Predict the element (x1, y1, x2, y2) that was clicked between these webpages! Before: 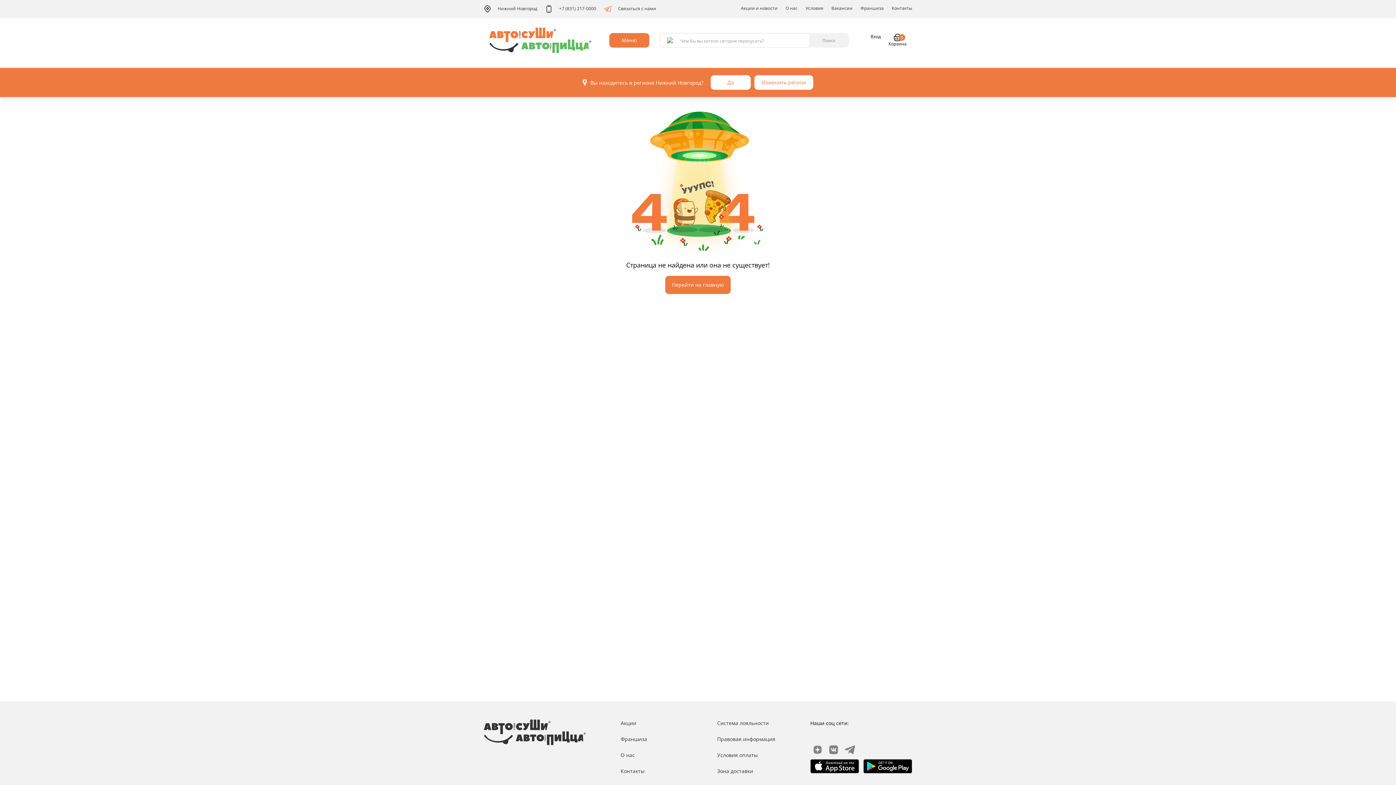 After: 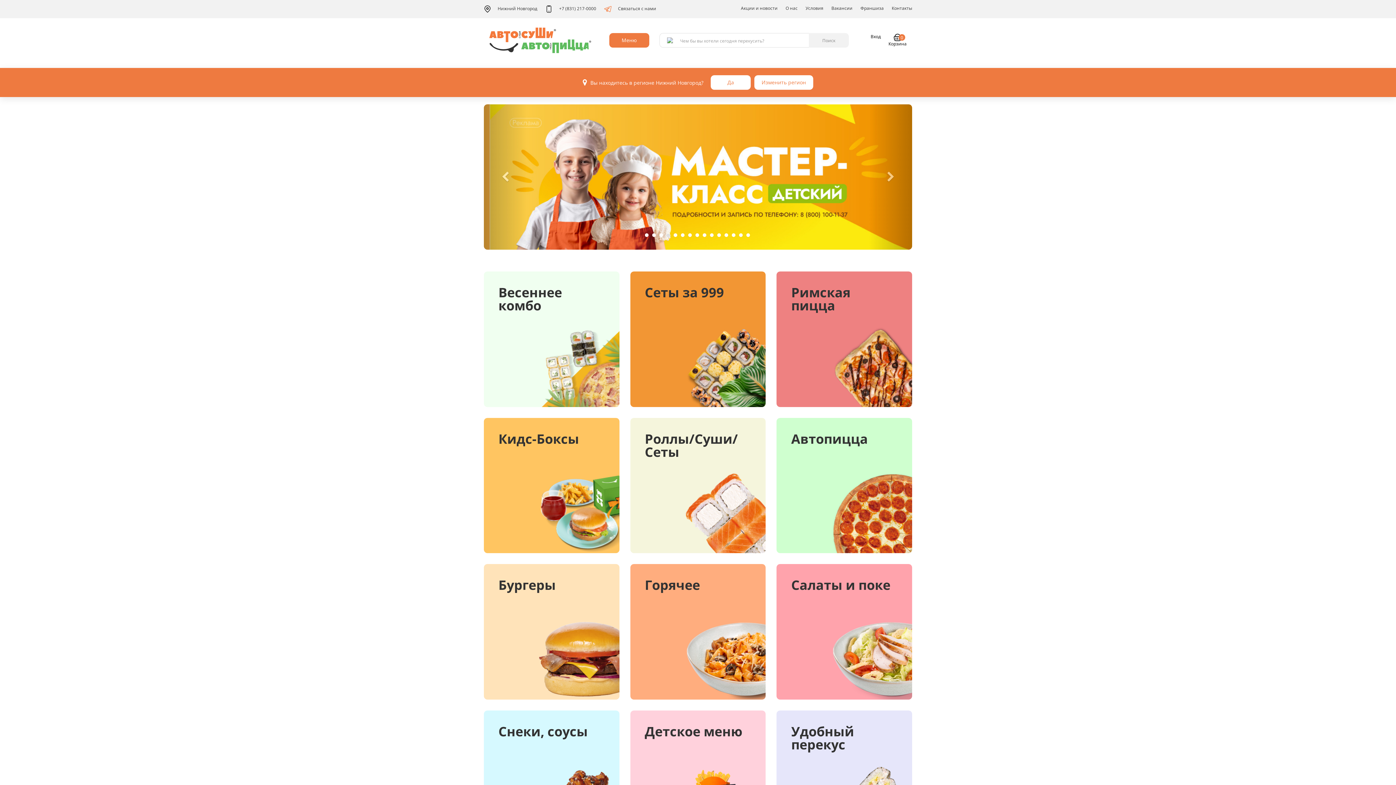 Action: bbox: (489, 27, 591, 53)